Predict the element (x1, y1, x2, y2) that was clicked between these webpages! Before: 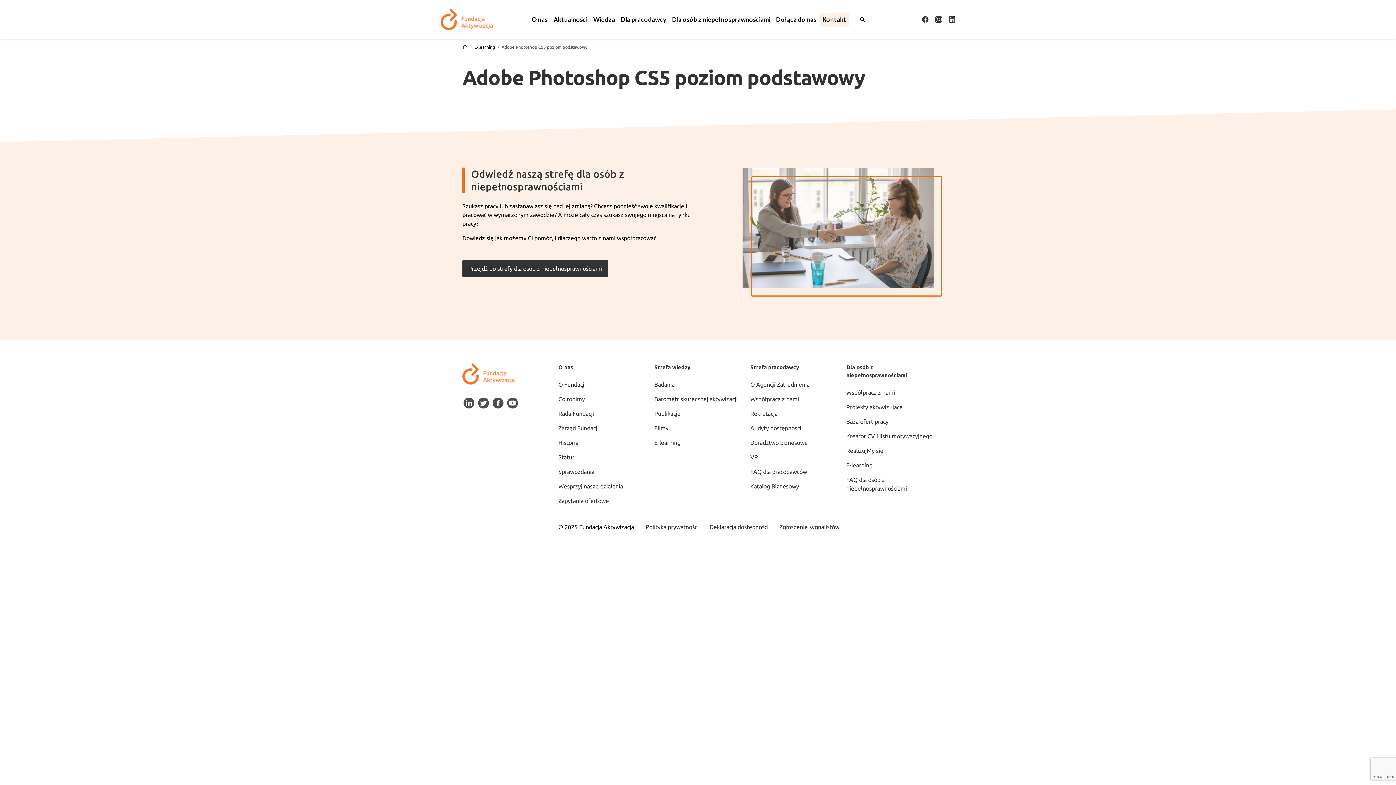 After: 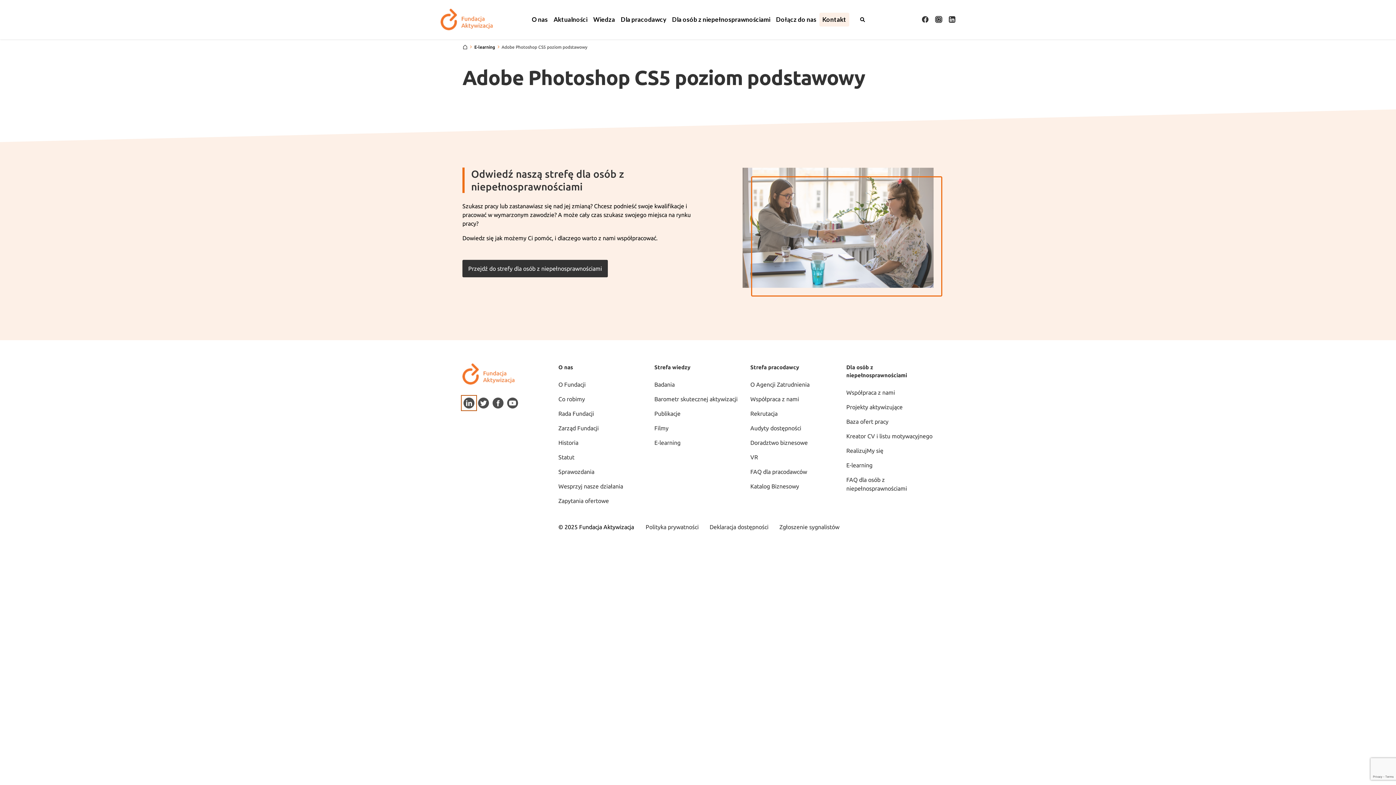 Action: label: Profil na LinkedIn. Strona otwiera się w nowym oknie. bbox: (462, 399, 475, 406)